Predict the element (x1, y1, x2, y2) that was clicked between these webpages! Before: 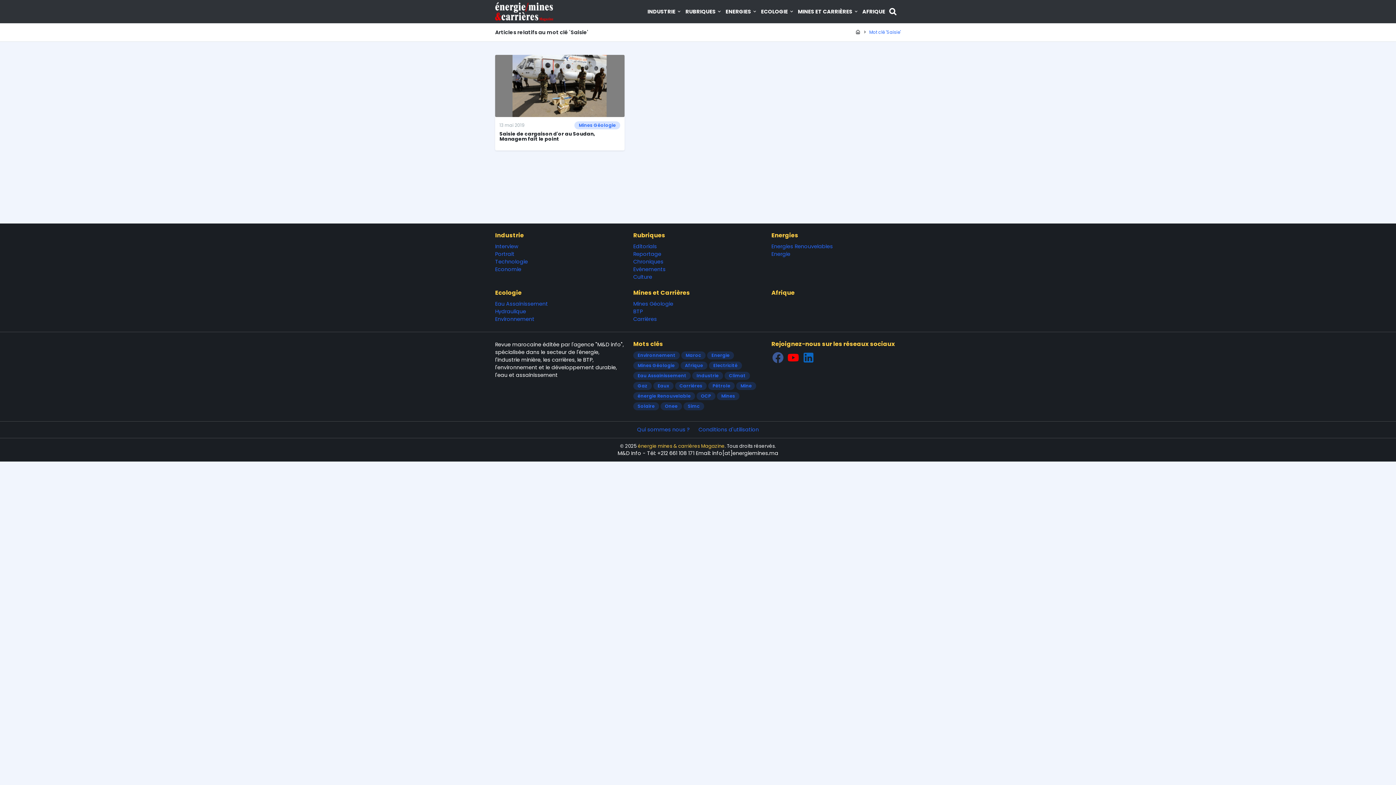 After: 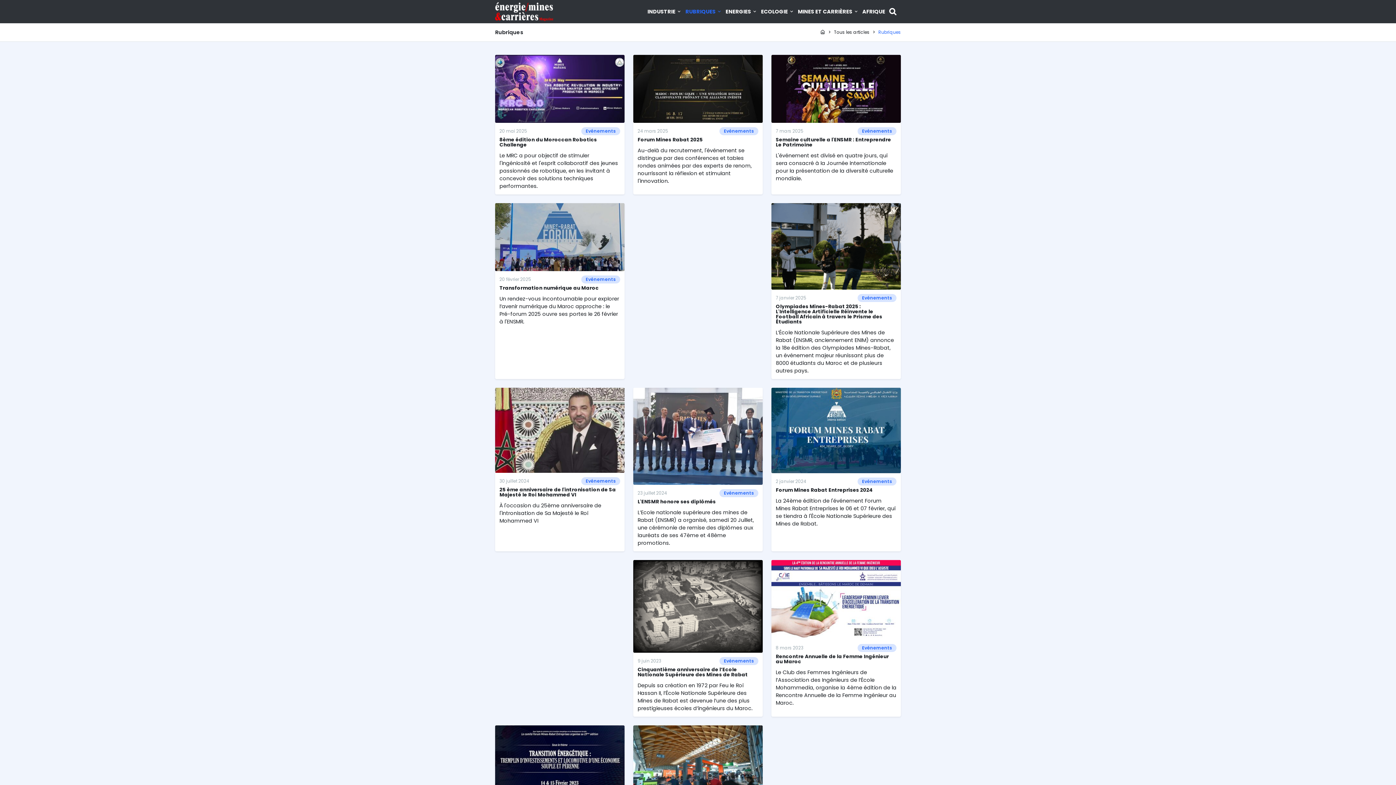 Action: label: RUBRIQUES  bbox: (685, 5, 722, 17)